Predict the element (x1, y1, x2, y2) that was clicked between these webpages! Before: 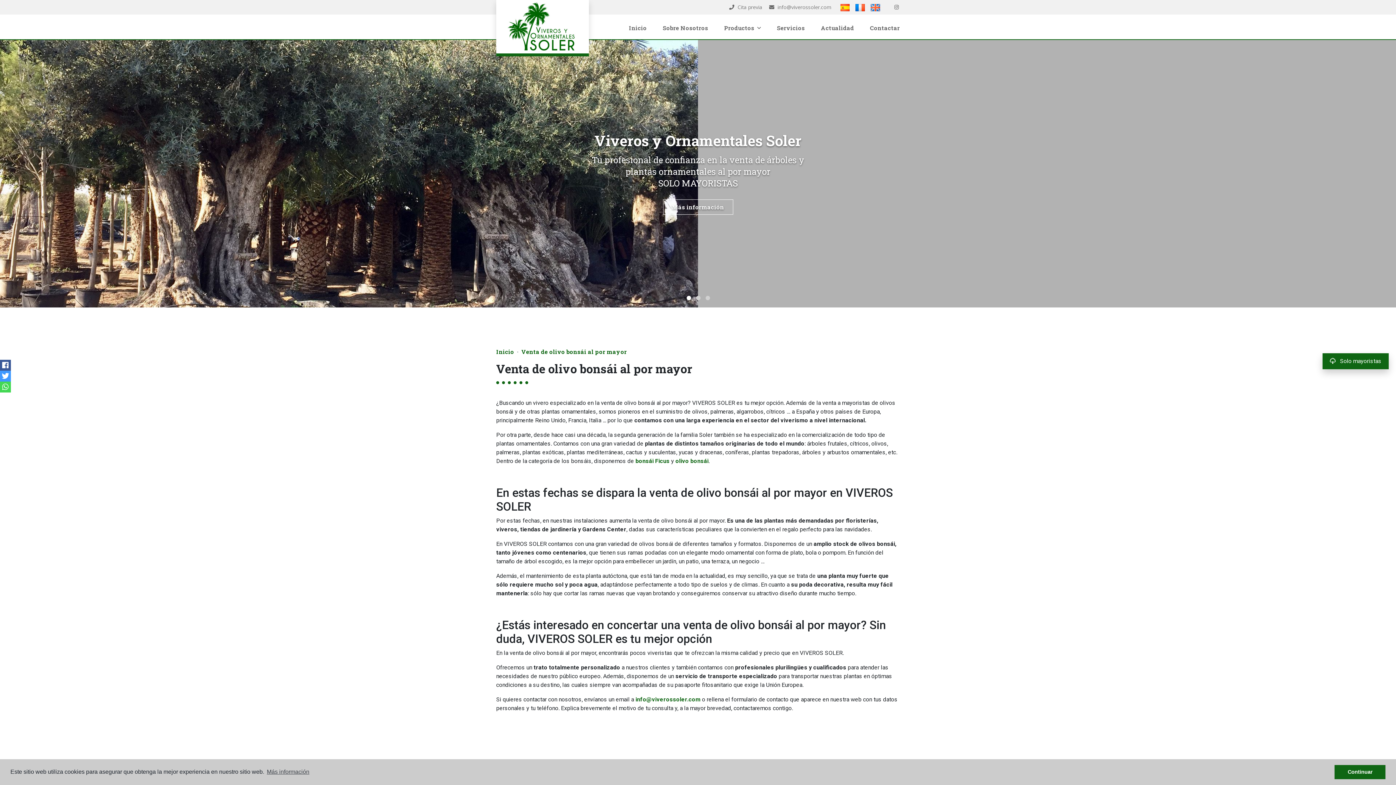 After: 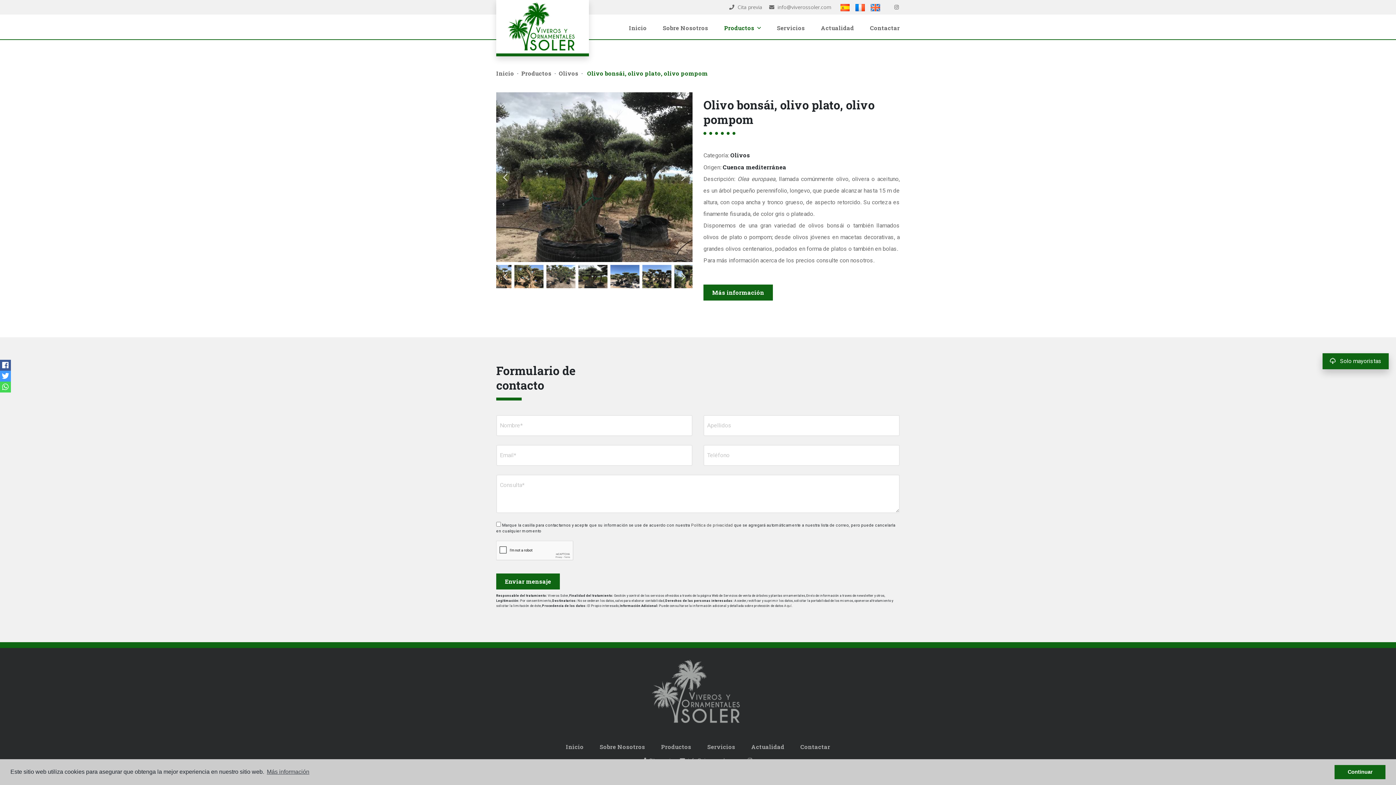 Action: bbox: (675, 457, 708, 464) label: olivo bonsái